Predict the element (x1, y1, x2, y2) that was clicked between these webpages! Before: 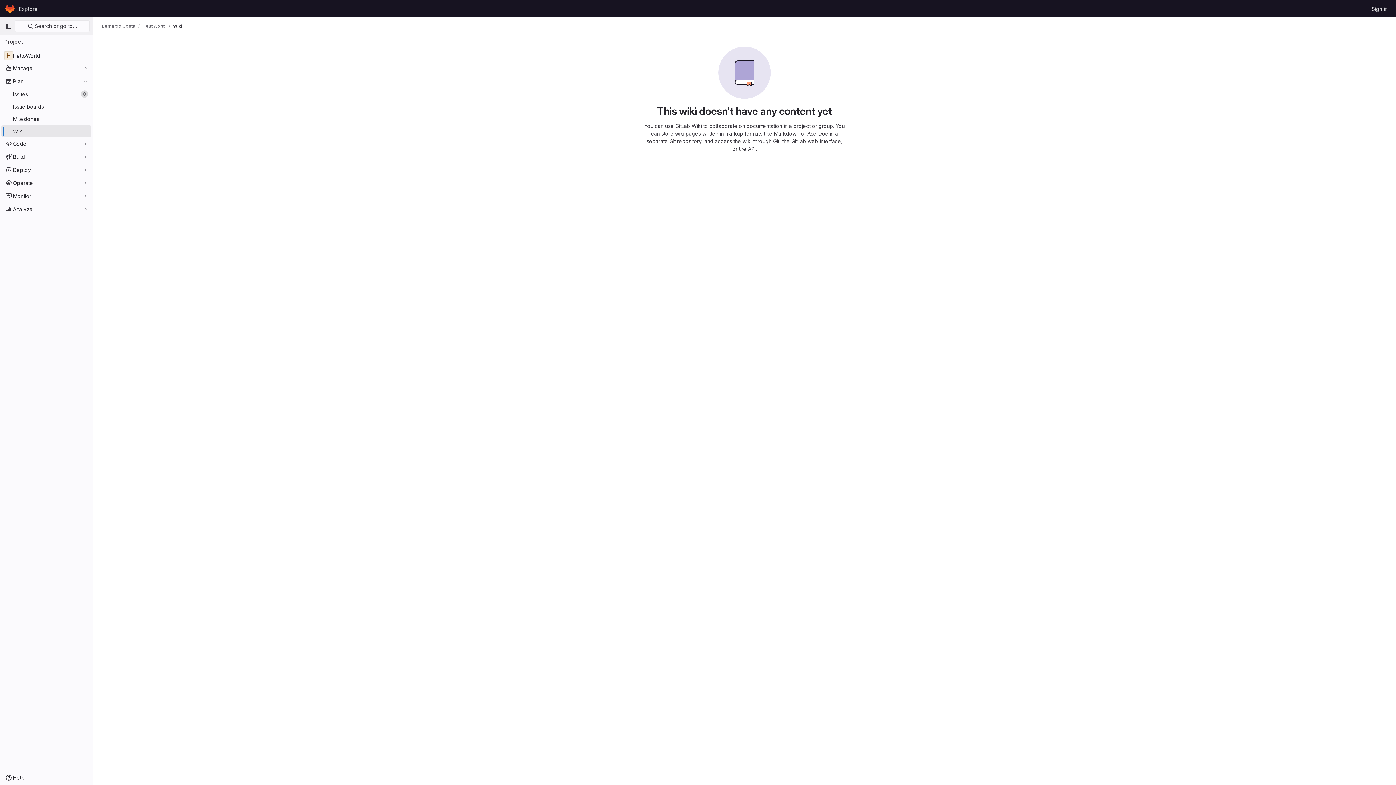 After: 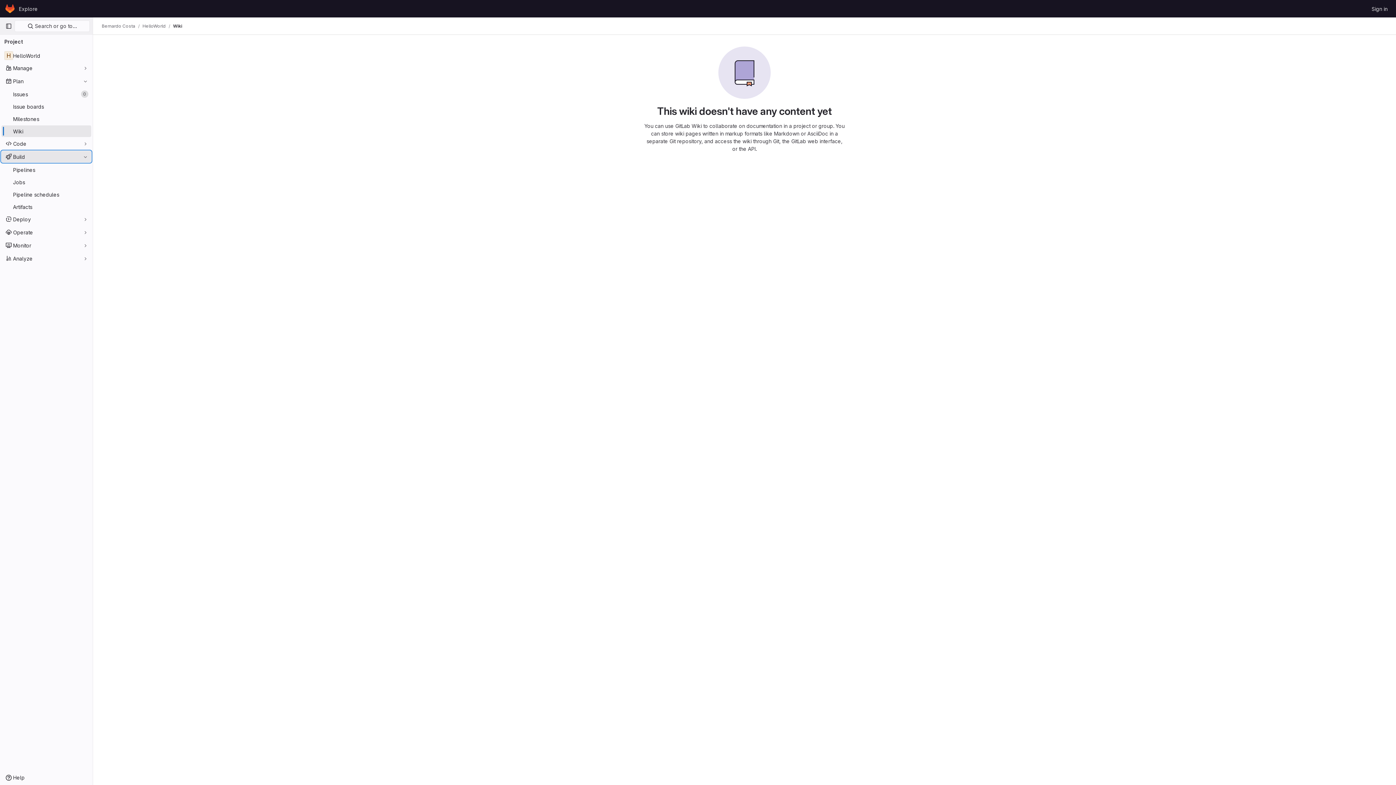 Action: label: Build bbox: (1, 150, 91, 162)